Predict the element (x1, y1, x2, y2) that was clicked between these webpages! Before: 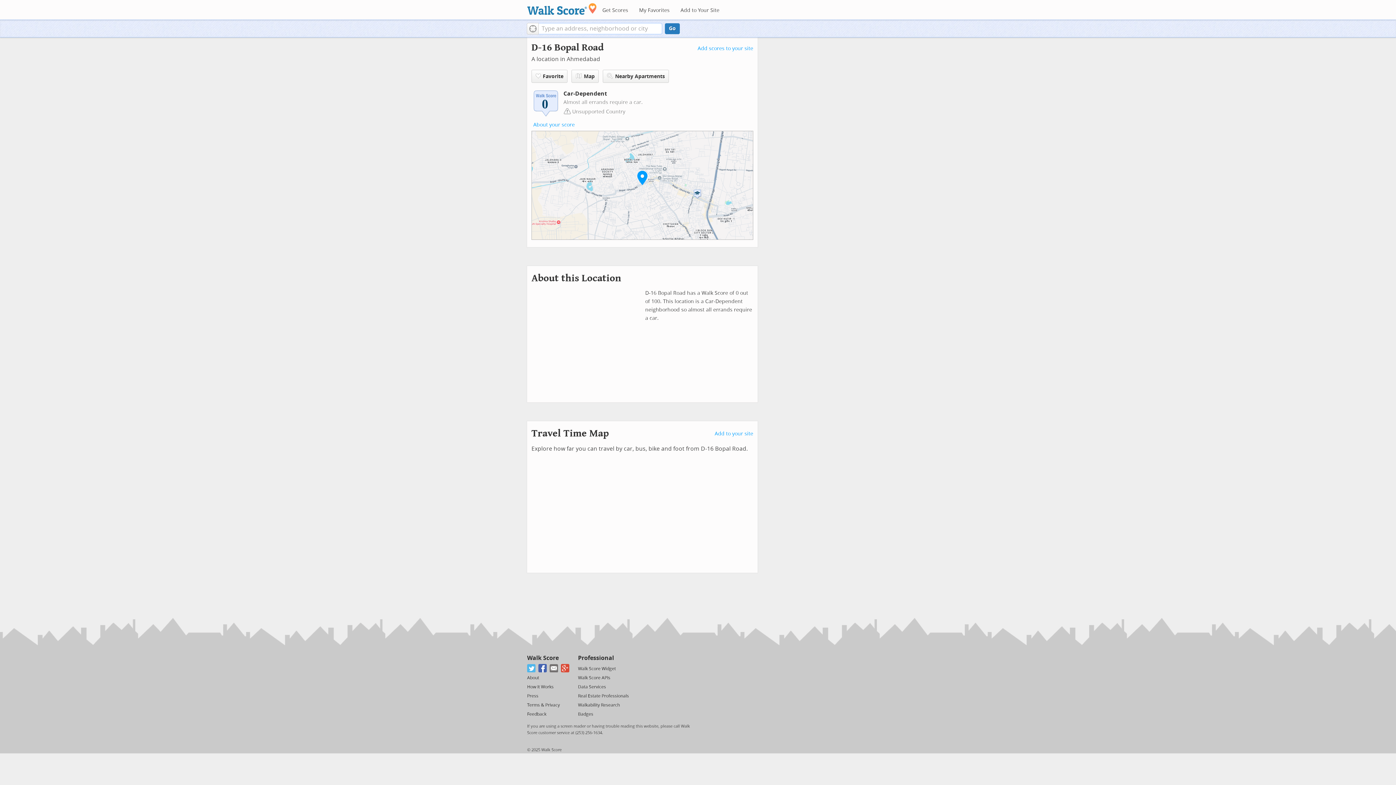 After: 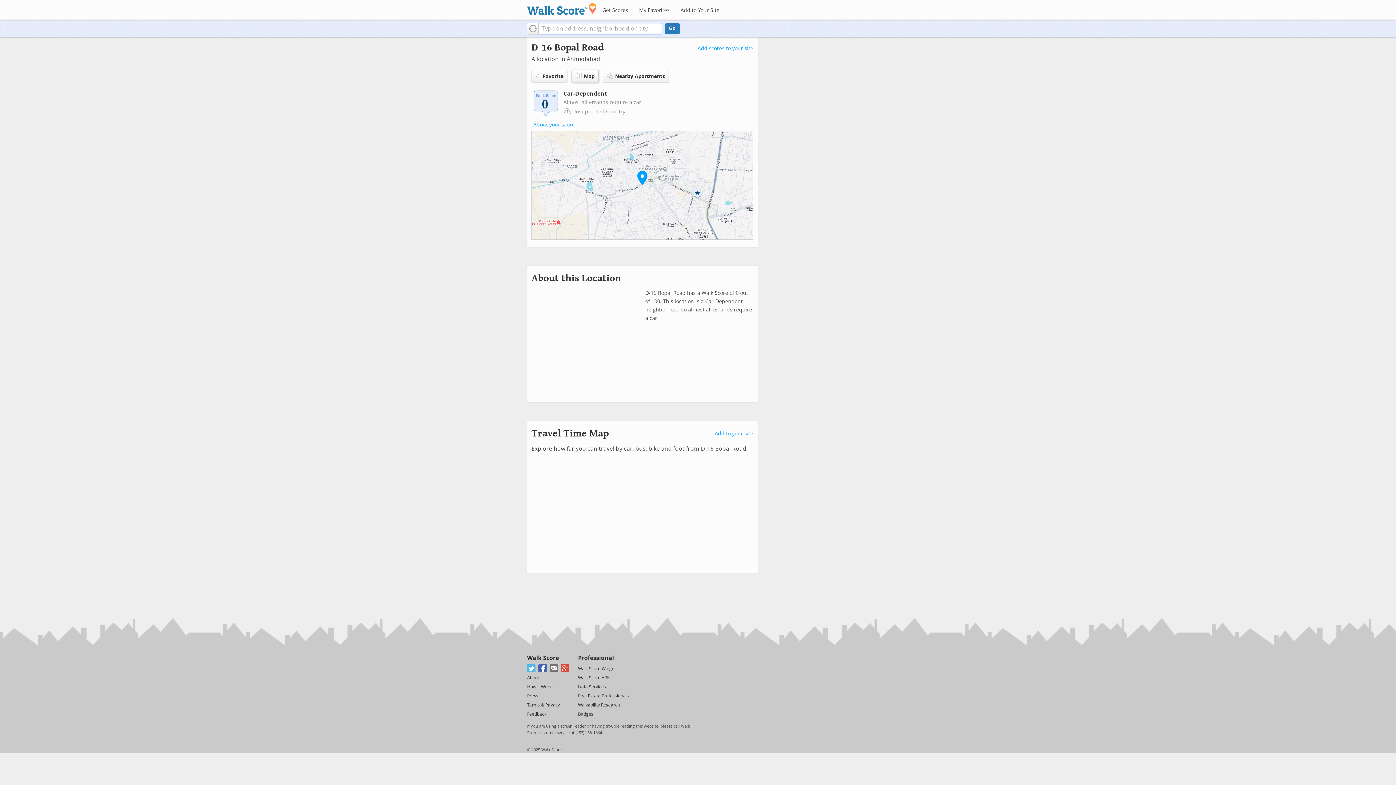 Action: label: Map bbox: (571, 69, 598, 82)